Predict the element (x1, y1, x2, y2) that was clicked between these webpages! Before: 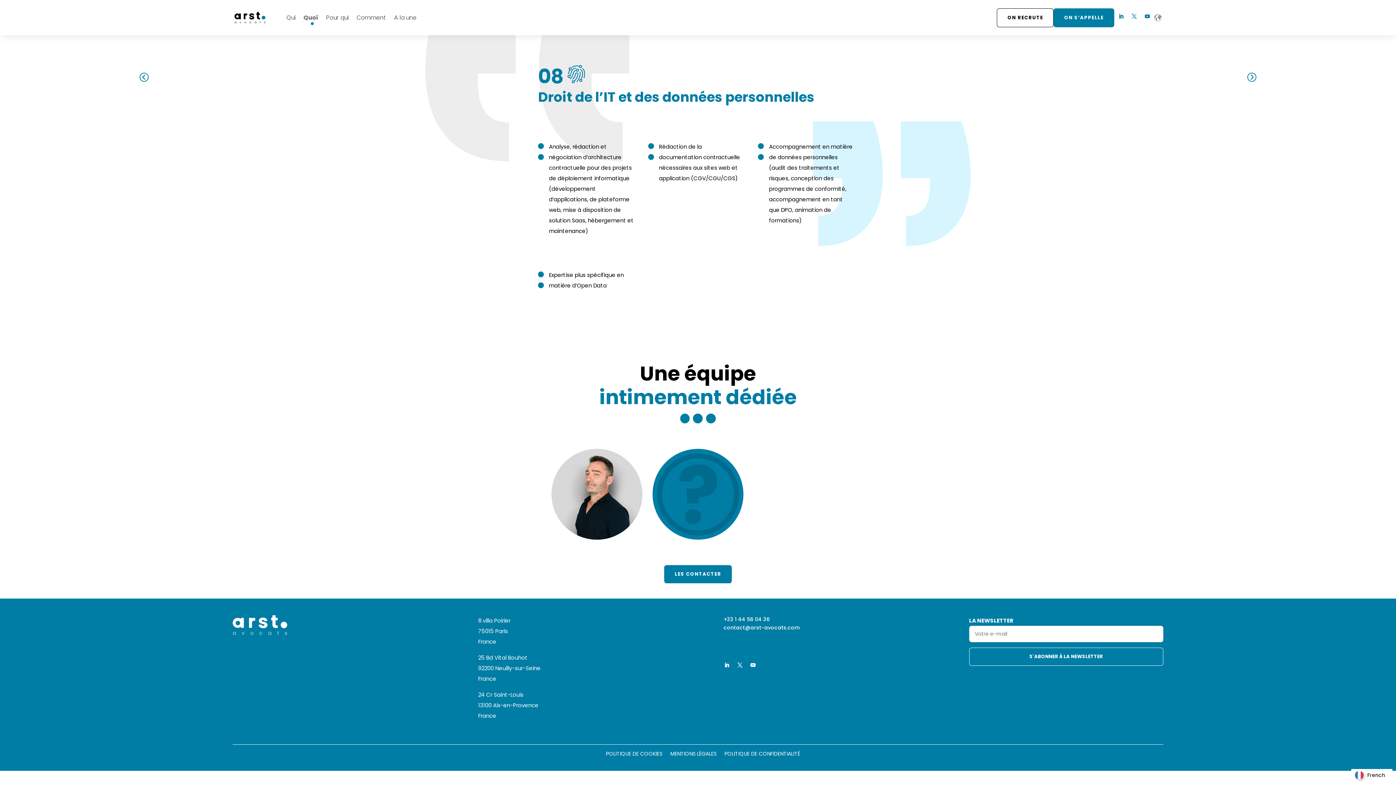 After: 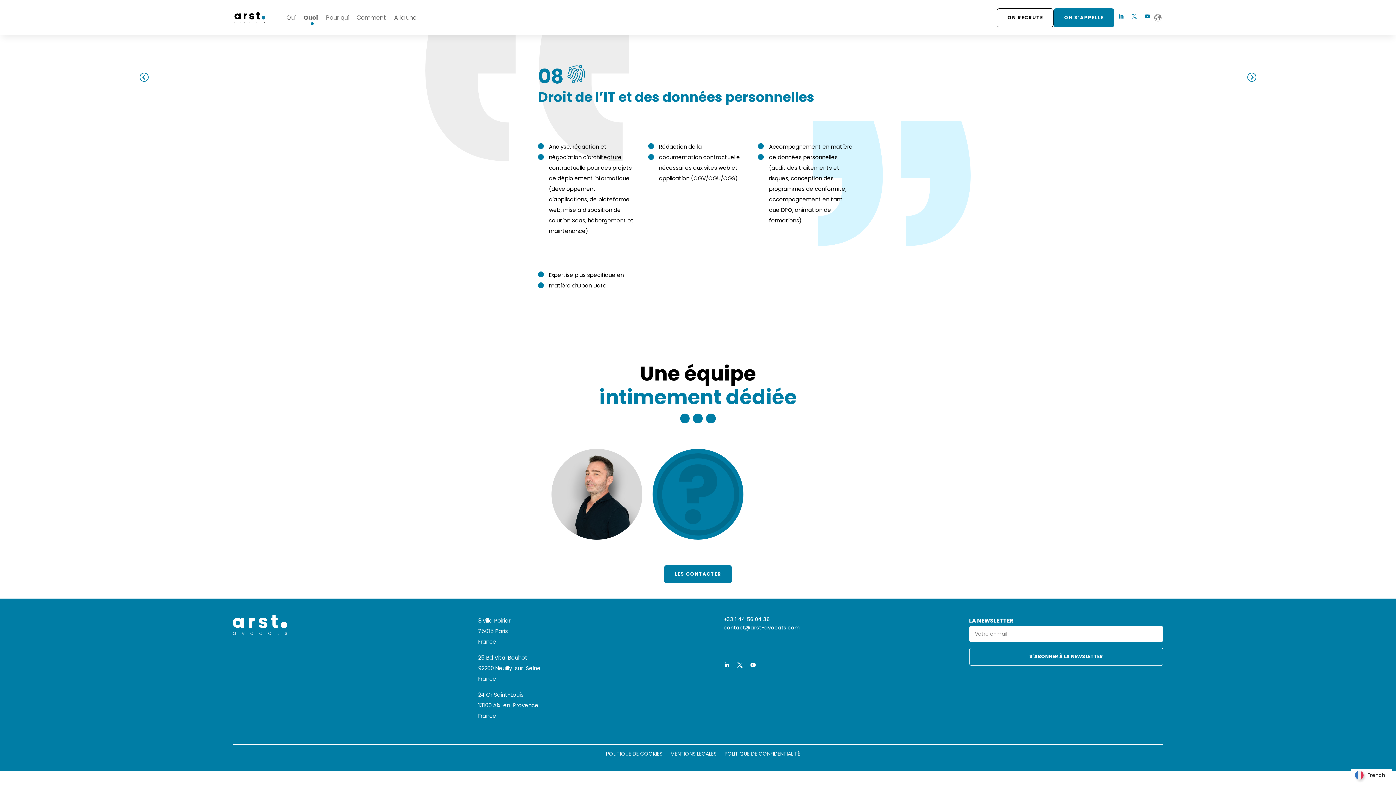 Action: bbox: (1154, 14, 1161, 21)